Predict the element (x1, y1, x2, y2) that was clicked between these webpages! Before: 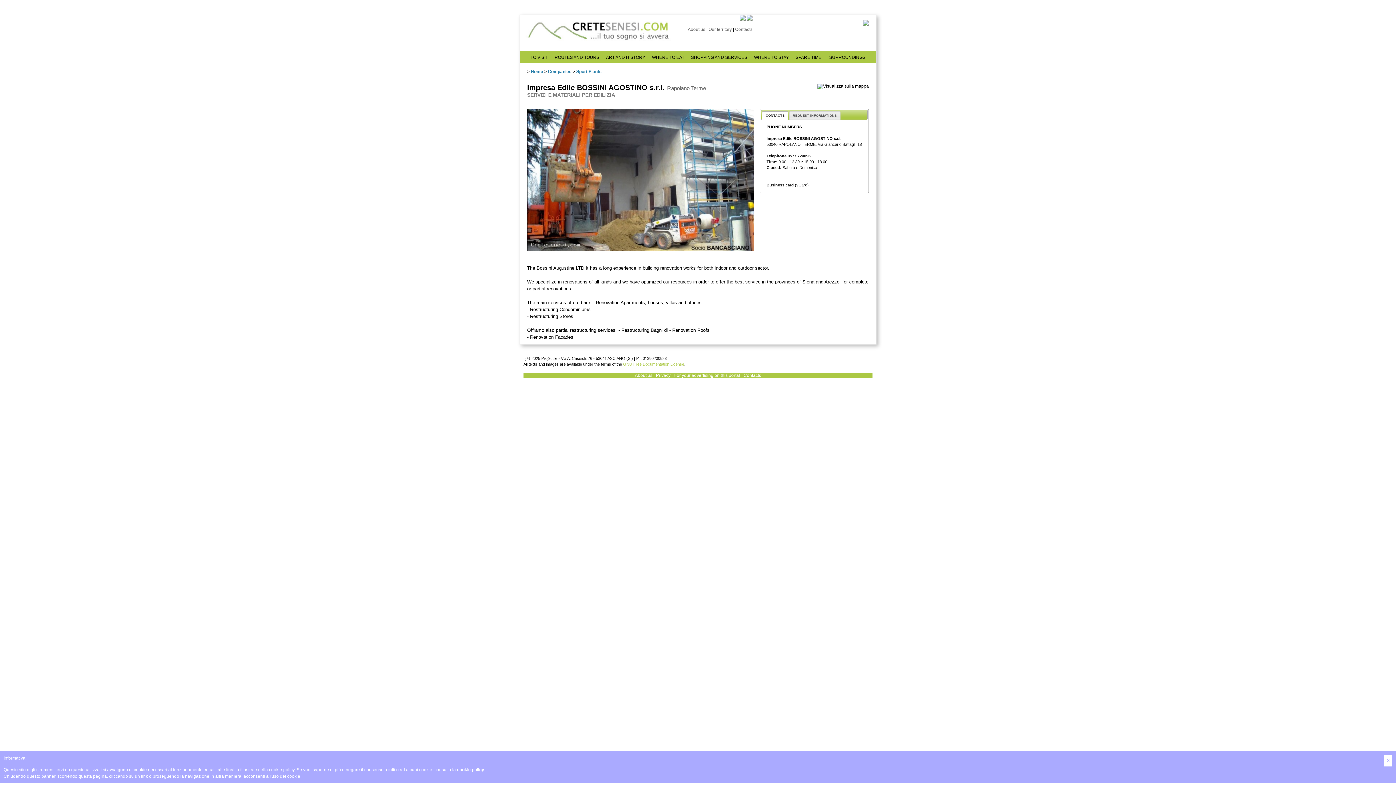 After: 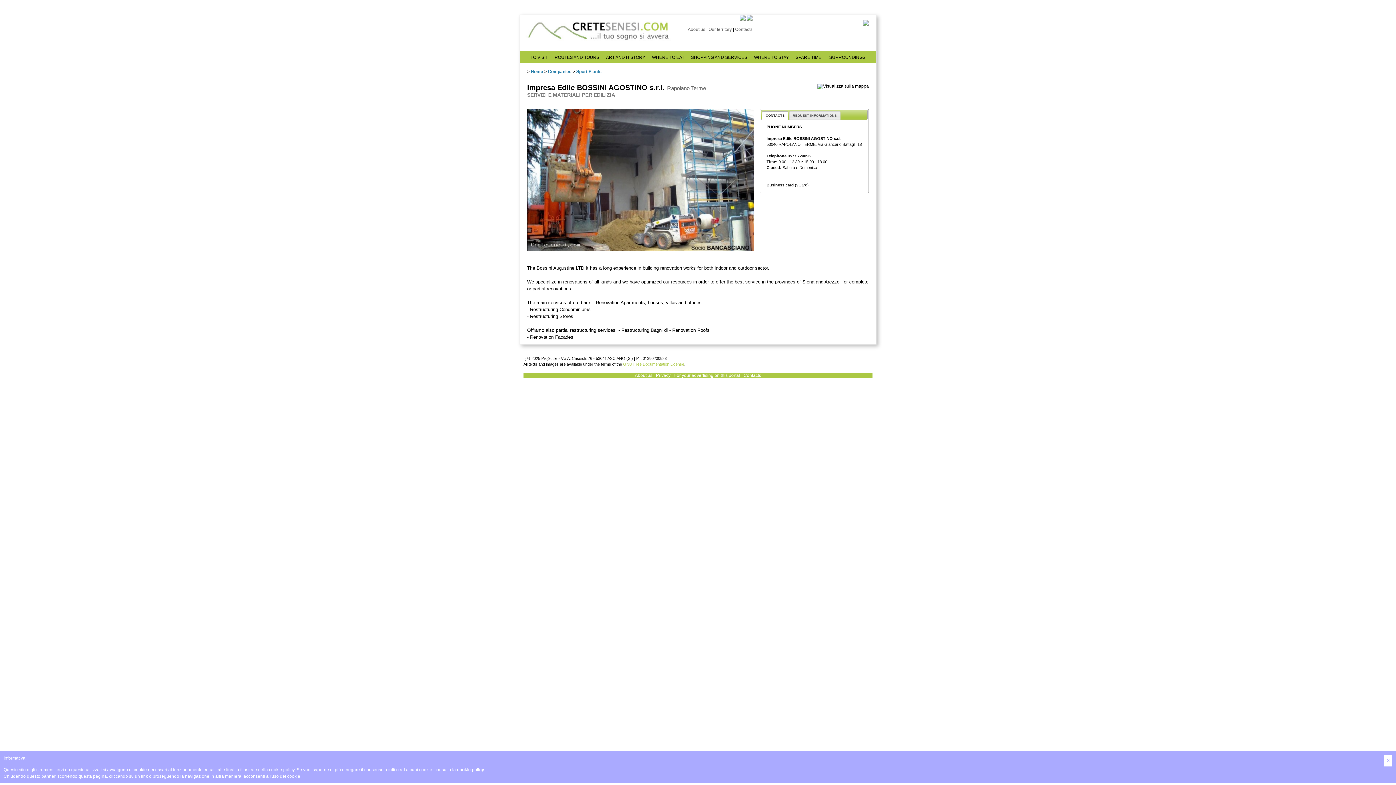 Action: bbox: (740, 16, 745, 21)